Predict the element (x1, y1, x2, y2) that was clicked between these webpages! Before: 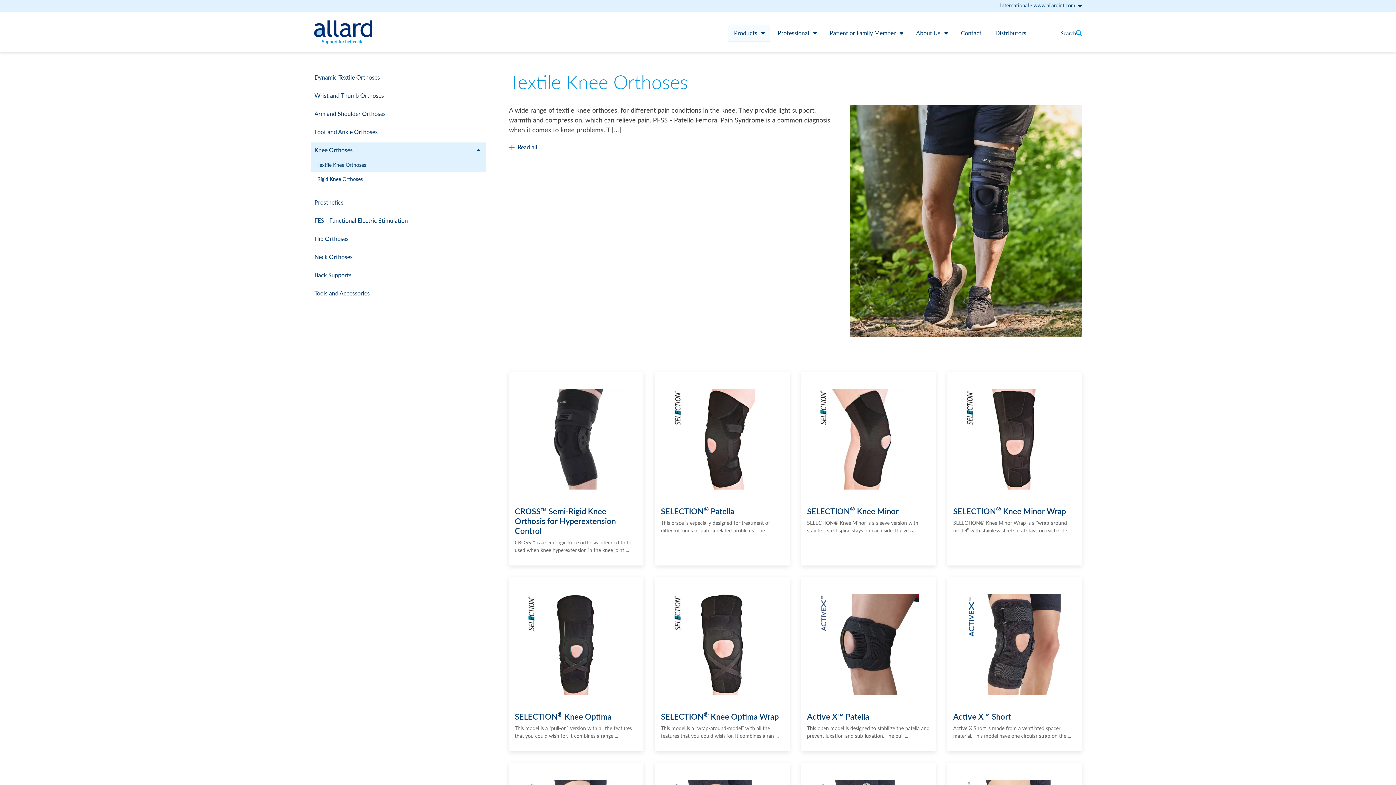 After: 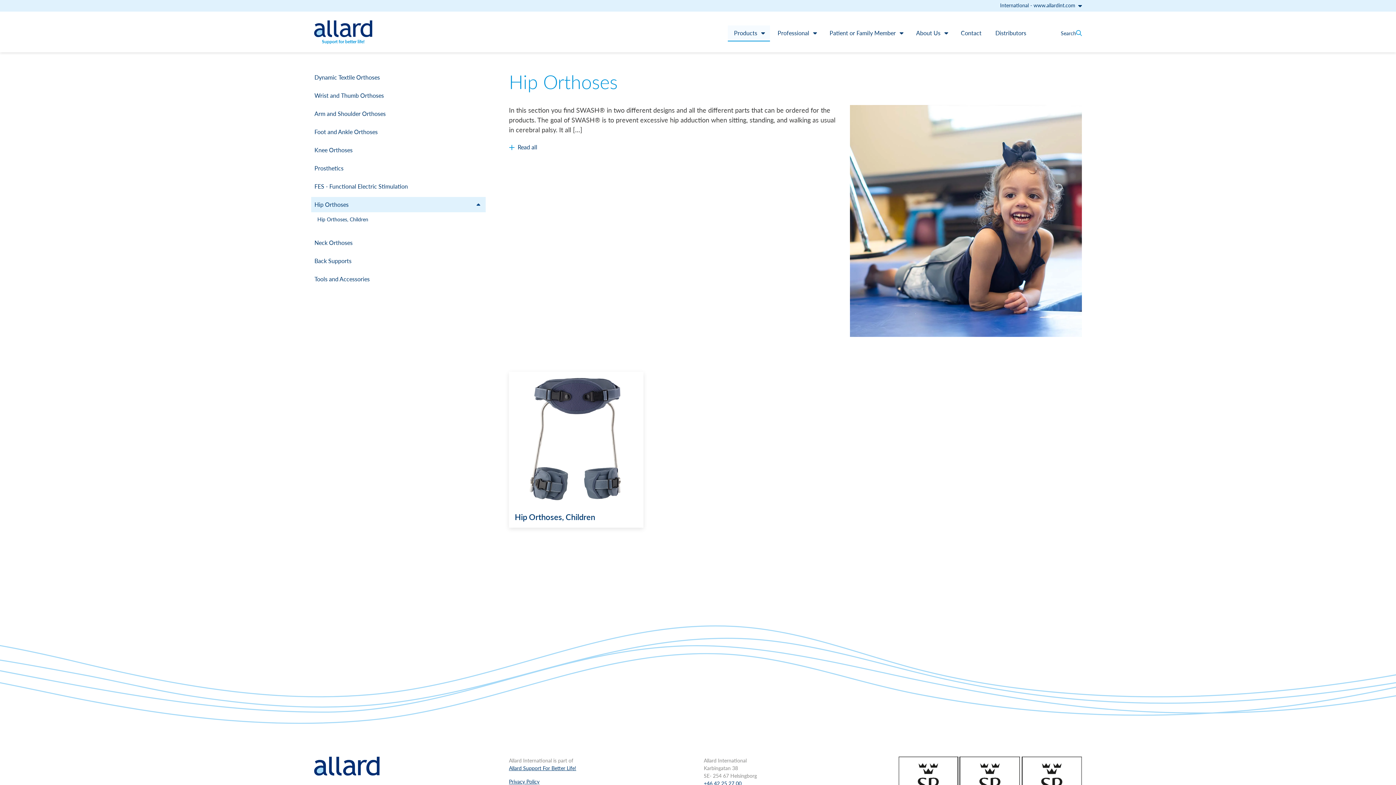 Action: label: Hip Orthoses bbox: (311, 231, 465, 246)